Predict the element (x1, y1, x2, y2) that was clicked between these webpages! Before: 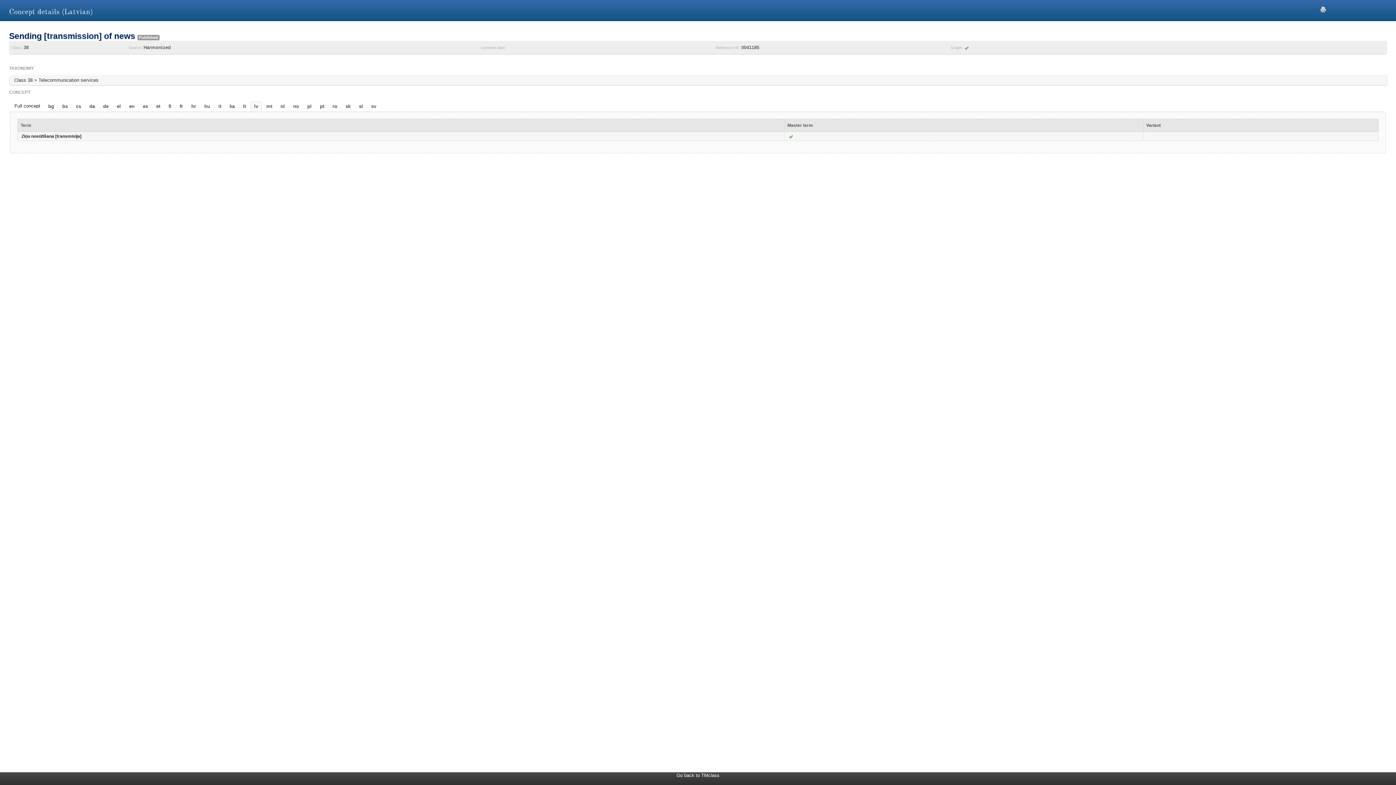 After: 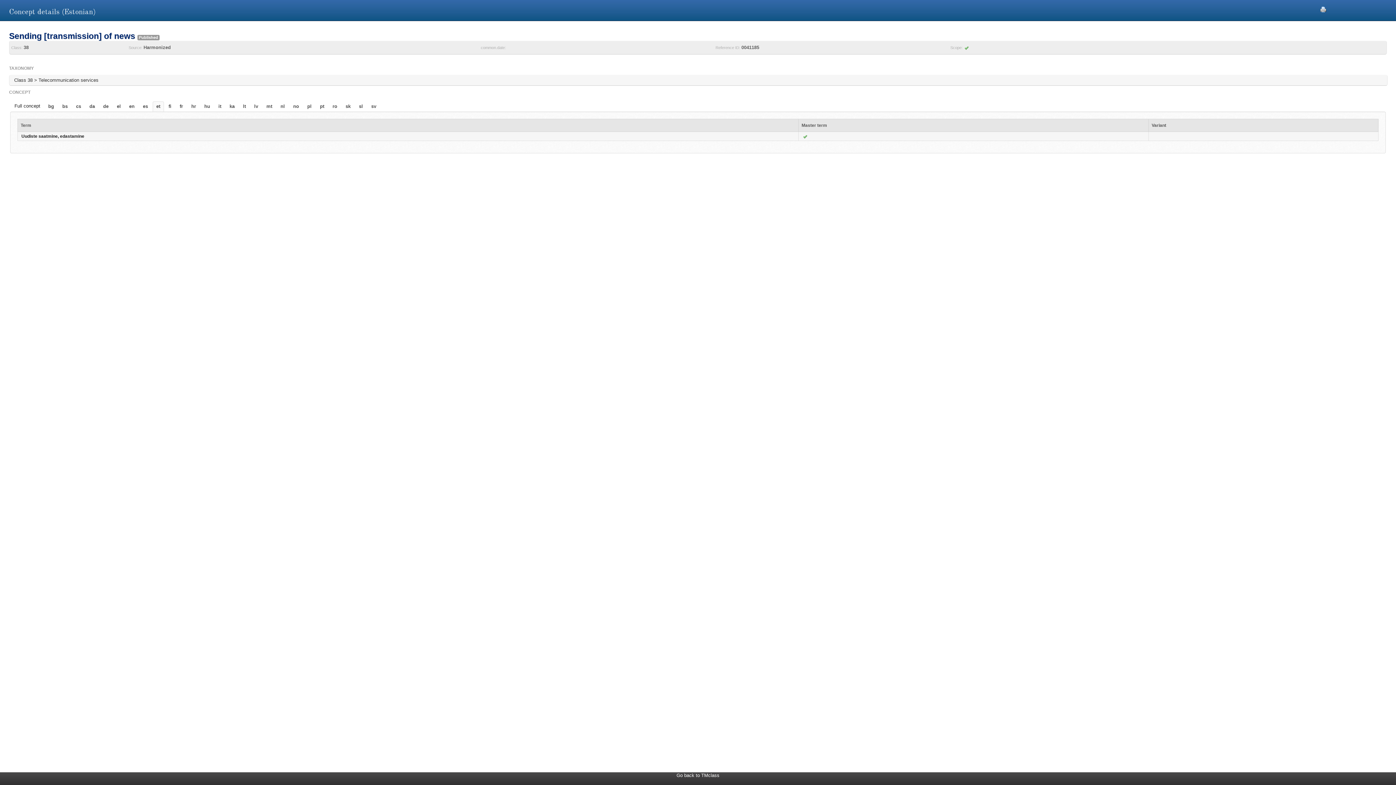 Action: label: et bbox: (153, 101, 163, 111)